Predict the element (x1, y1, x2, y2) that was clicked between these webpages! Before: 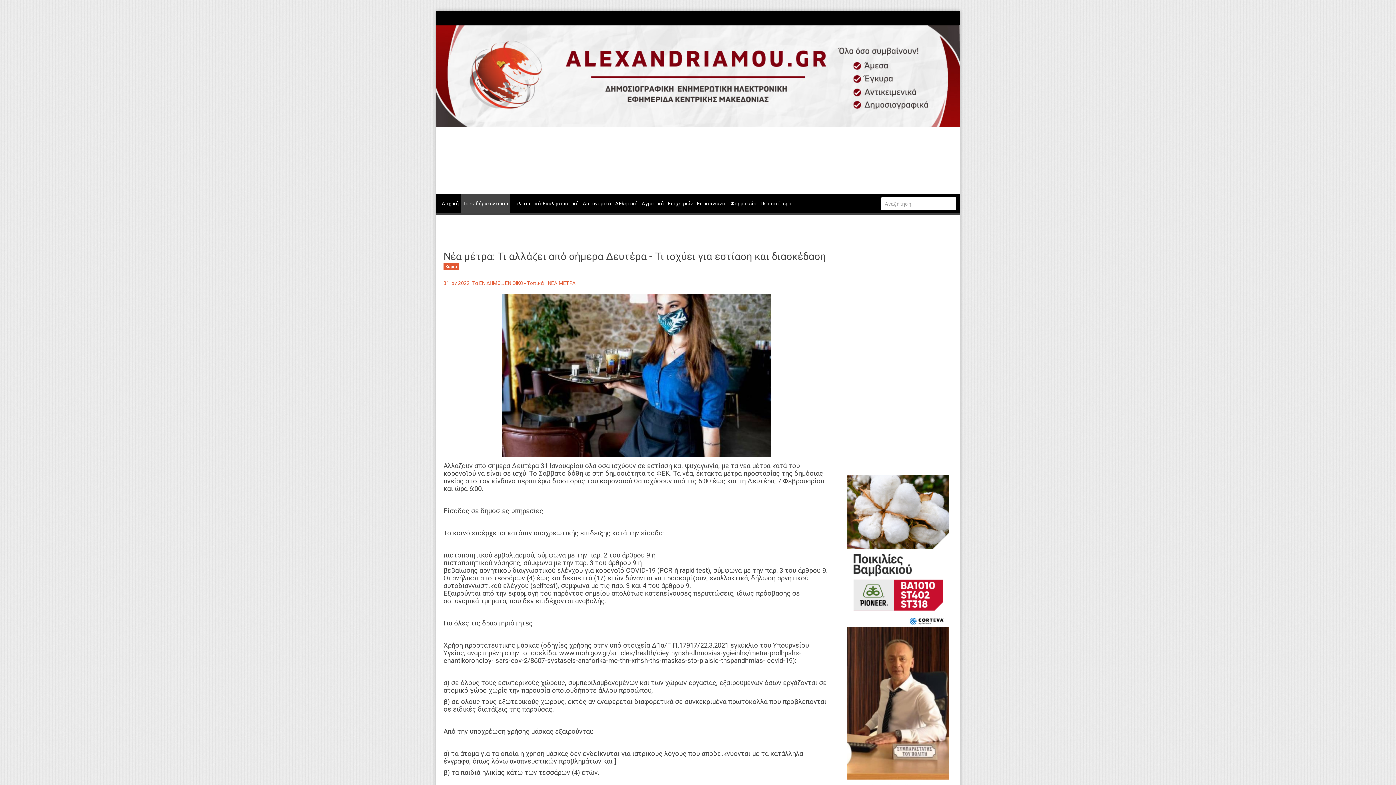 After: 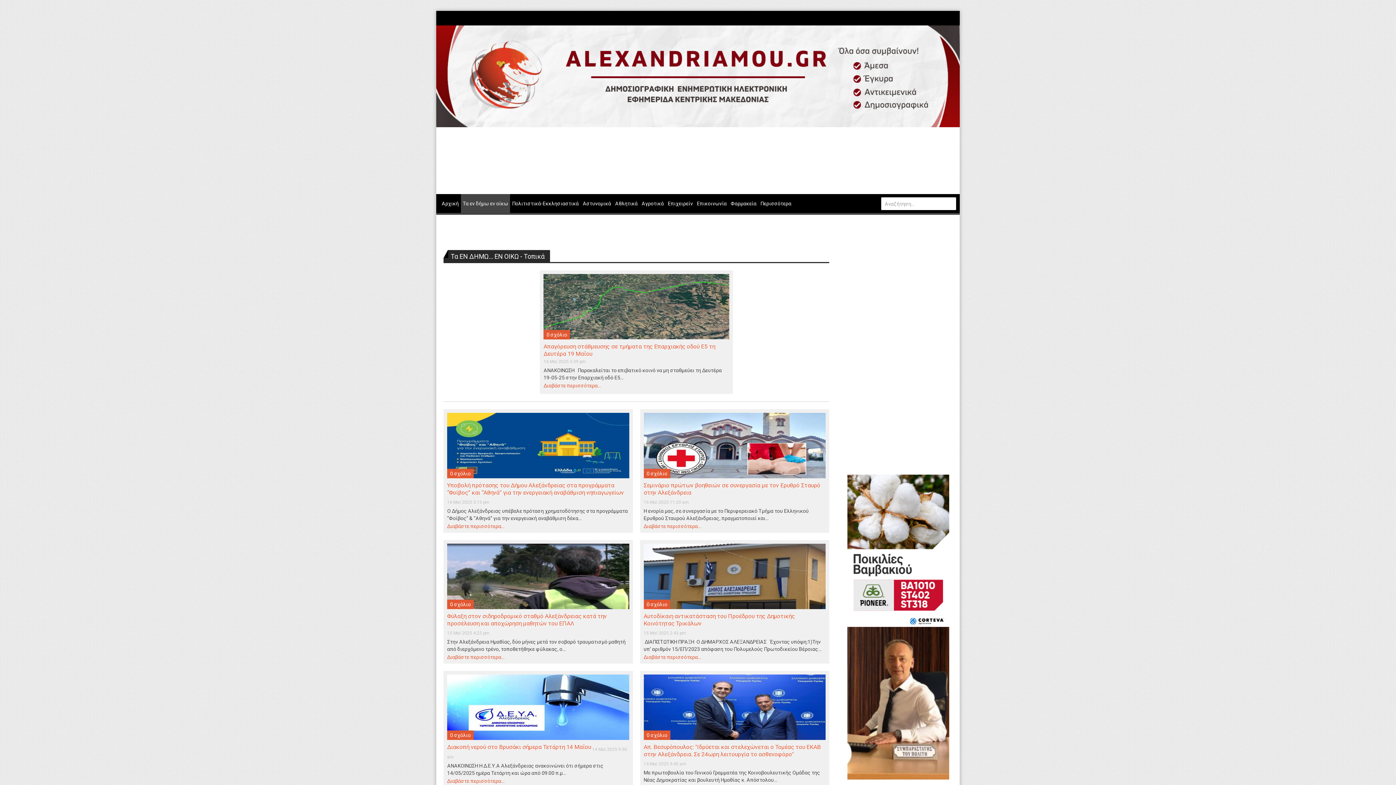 Action: label: Τα εν δήμω εν οίκω bbox: (461, 194, 510, 213)